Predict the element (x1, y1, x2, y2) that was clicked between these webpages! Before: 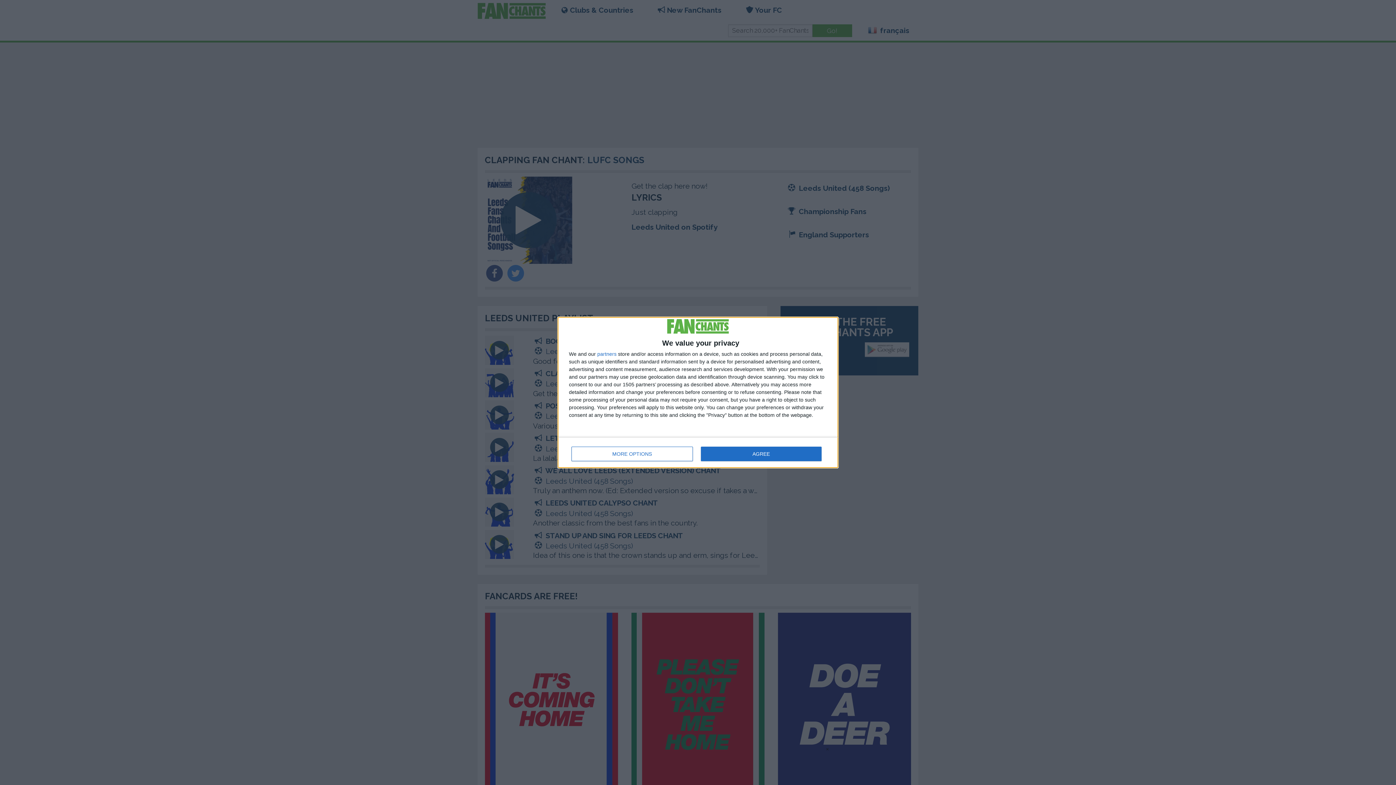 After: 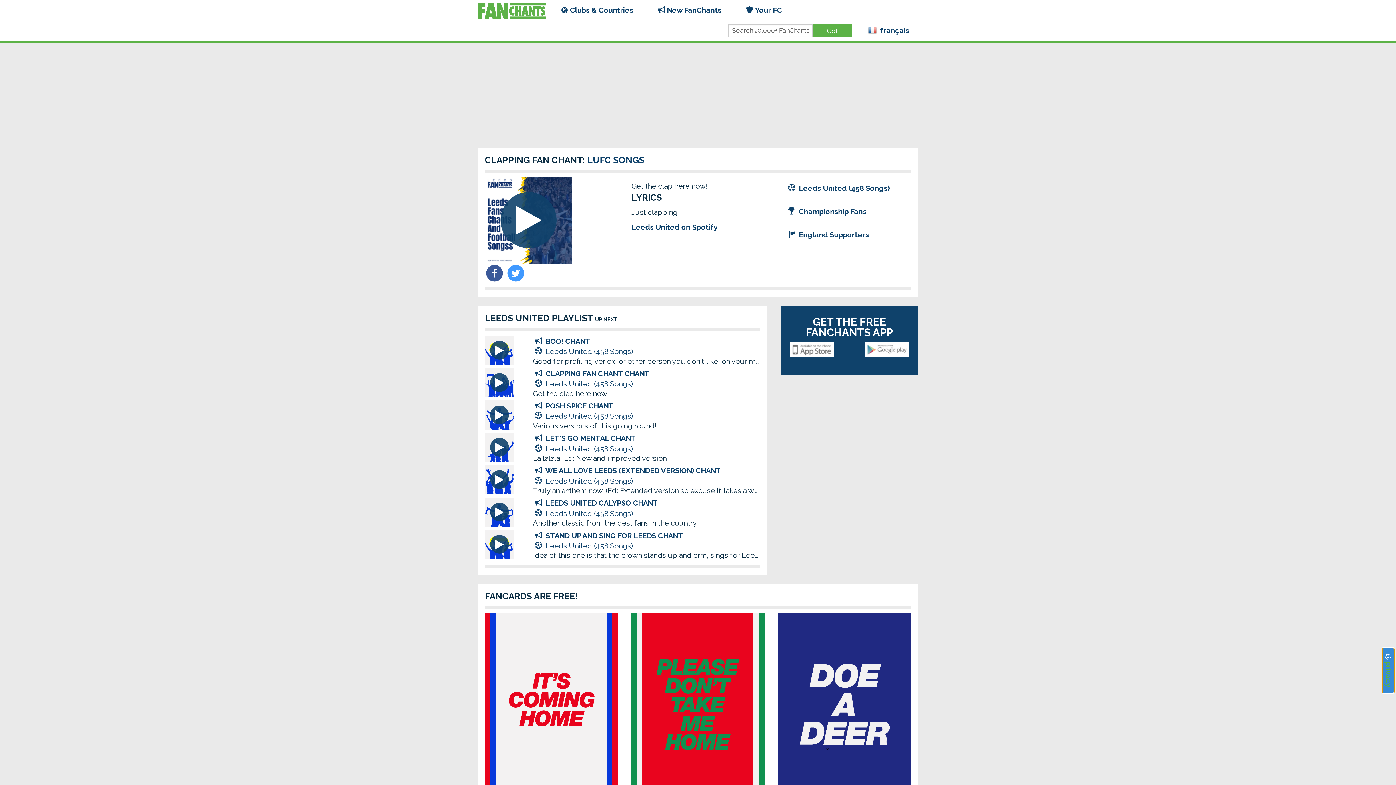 Action: bbox: (700, 446, 821, 461) label: AGREE